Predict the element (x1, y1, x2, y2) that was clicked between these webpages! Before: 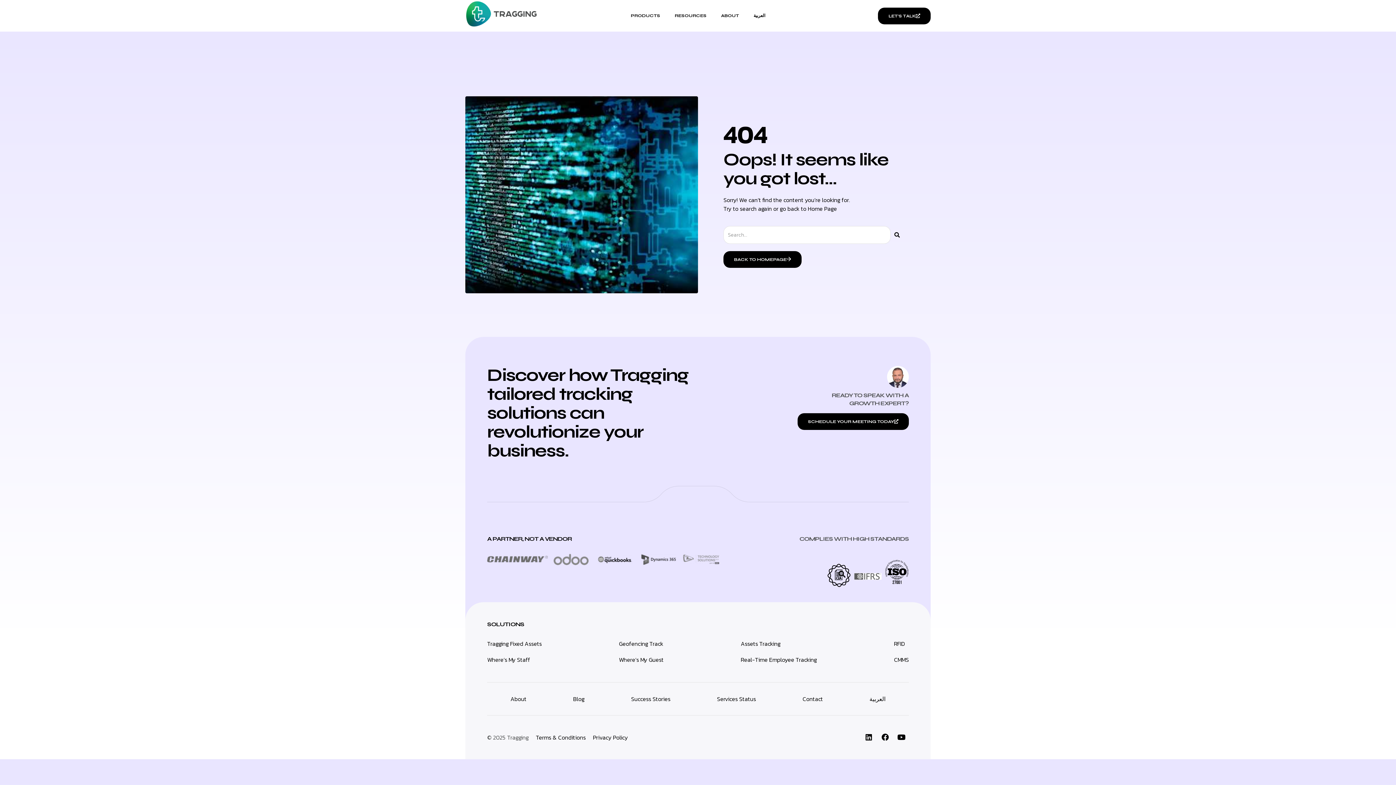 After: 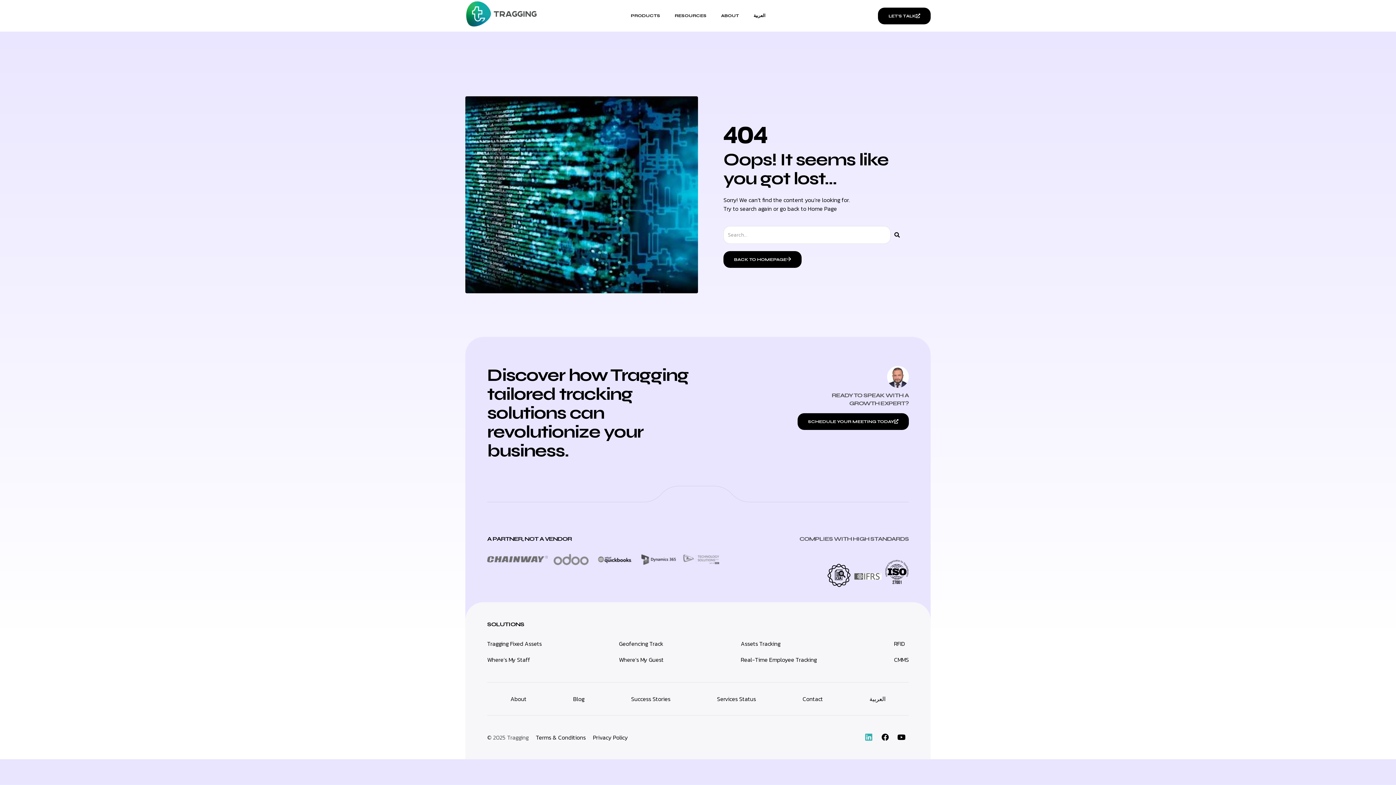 Action: label: Linkedin bbox: (861, 730, 876, 744)